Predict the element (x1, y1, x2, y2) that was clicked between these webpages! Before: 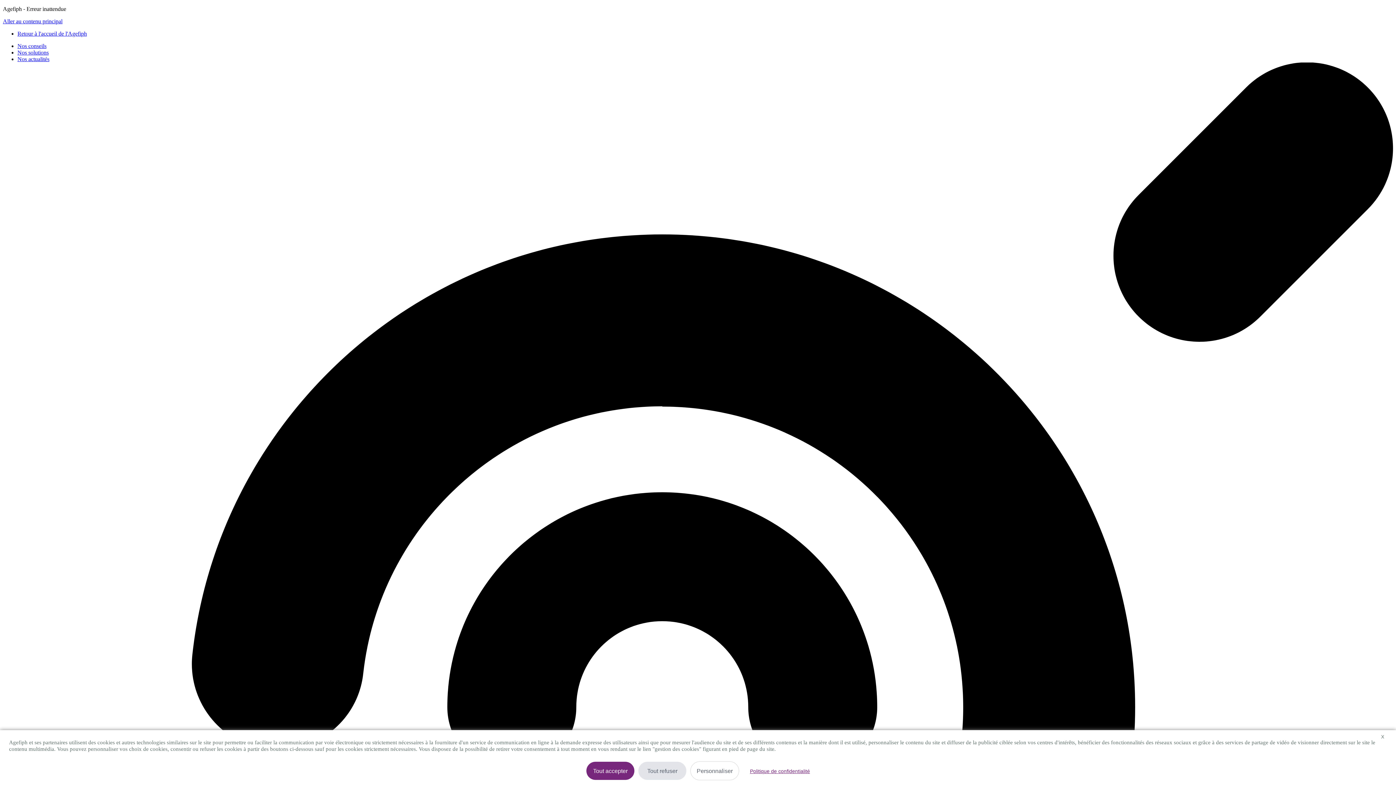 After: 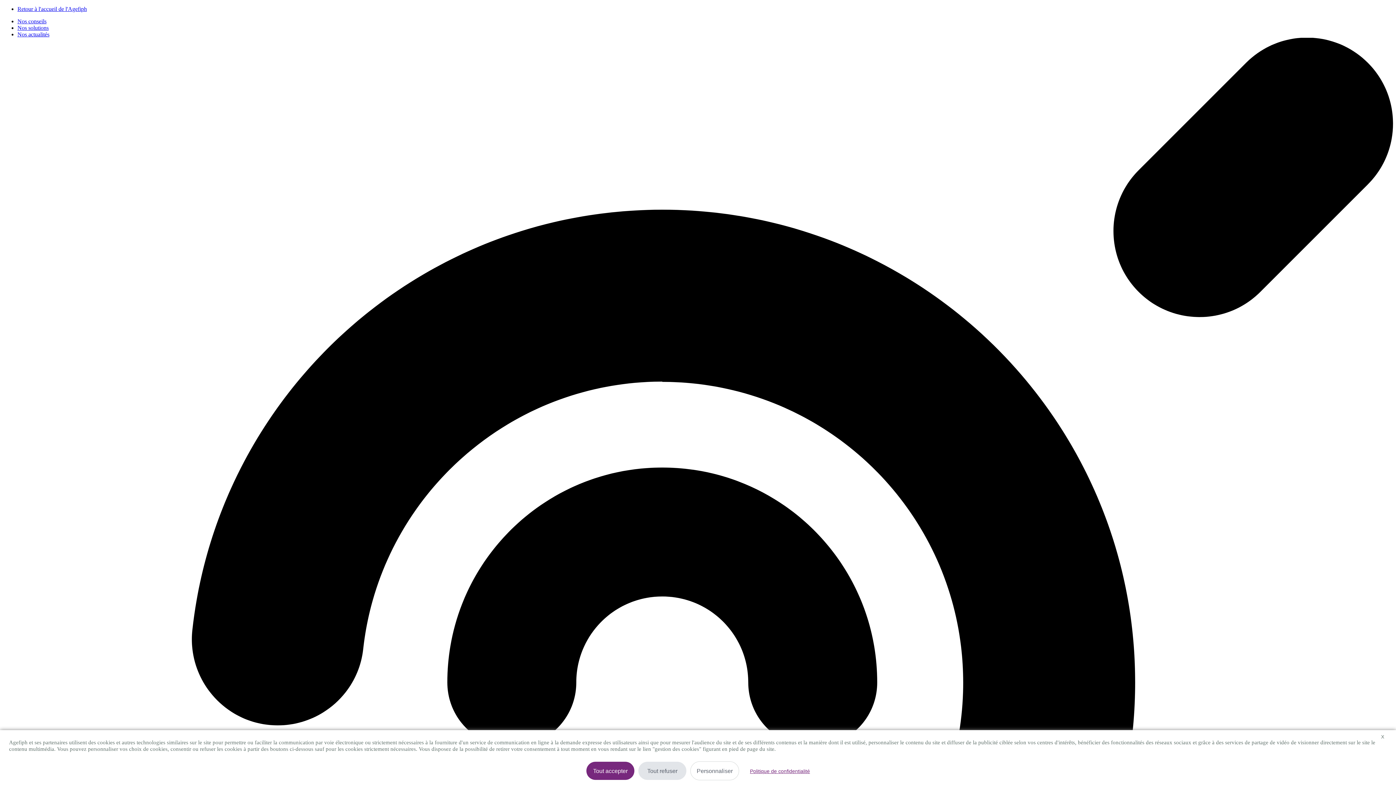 Action: bbox: (748, 768, 812, 774) label: Politique de confidentialité